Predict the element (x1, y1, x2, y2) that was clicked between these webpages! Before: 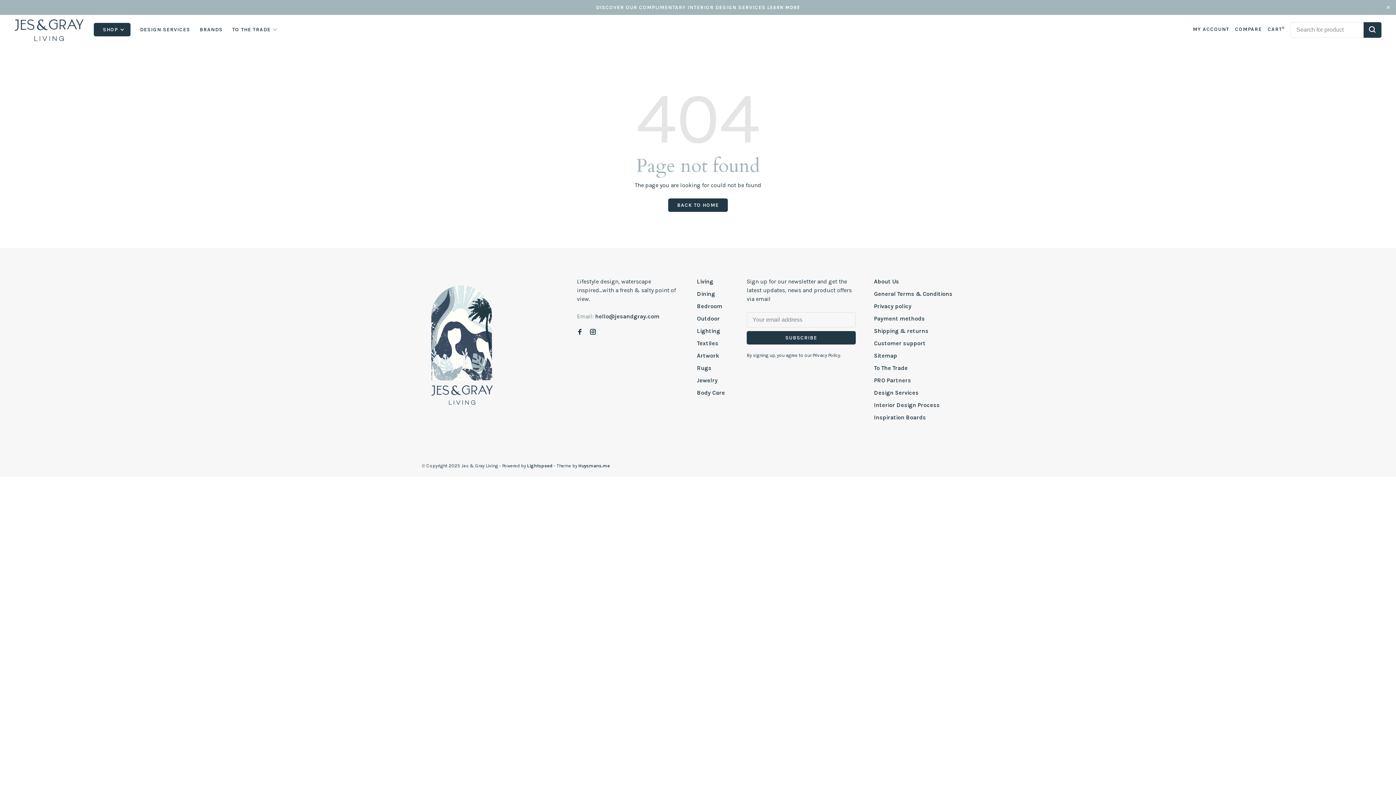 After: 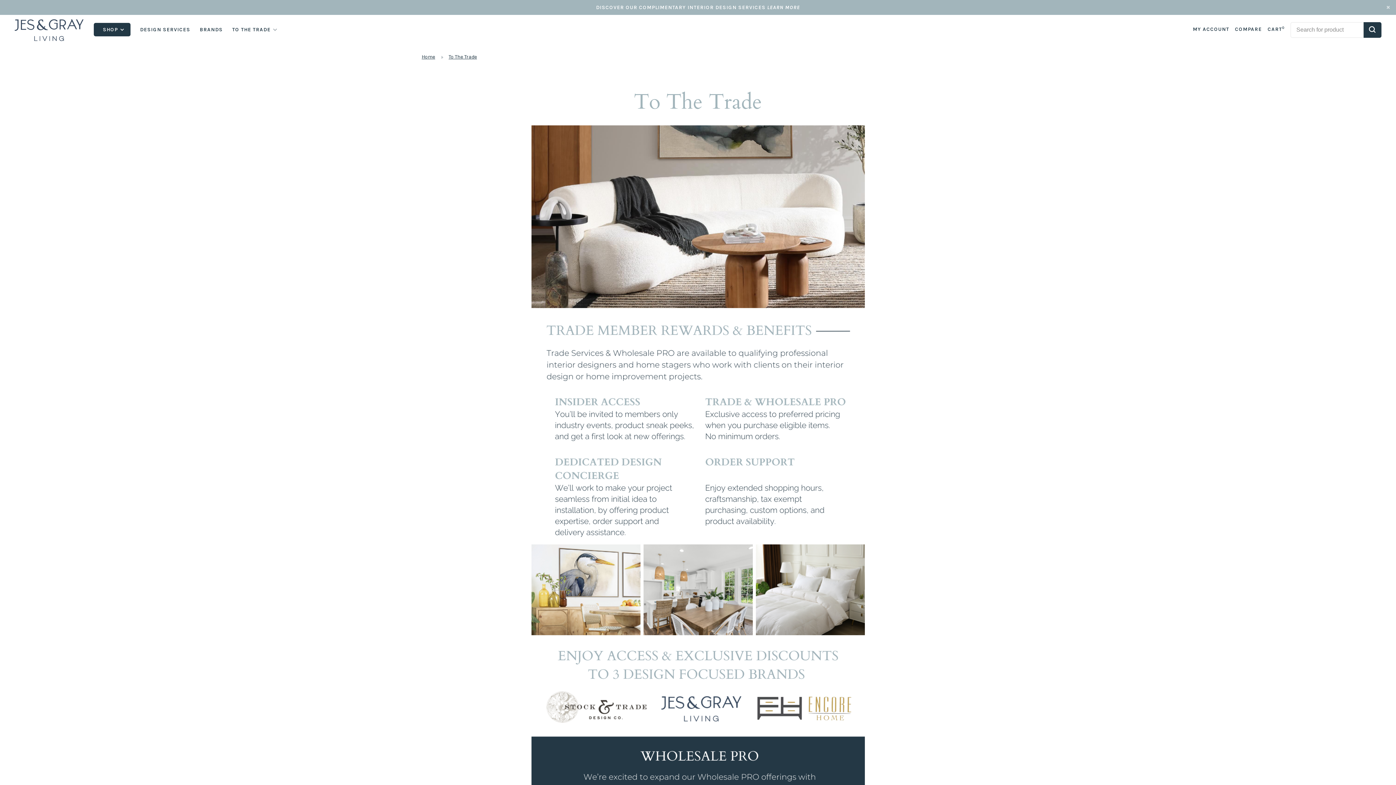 Action: label: TO THE TRADE bbox: (232, 26, 270, 32)